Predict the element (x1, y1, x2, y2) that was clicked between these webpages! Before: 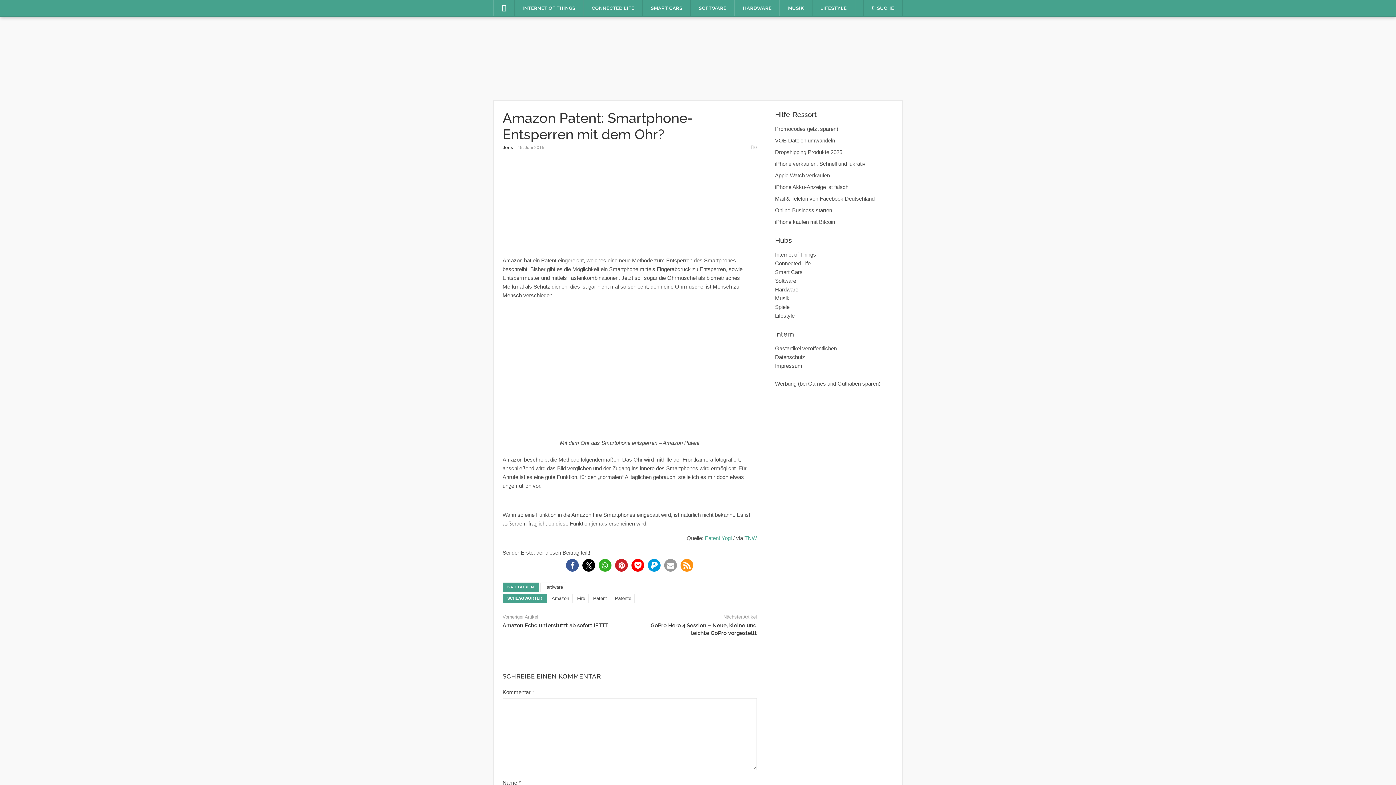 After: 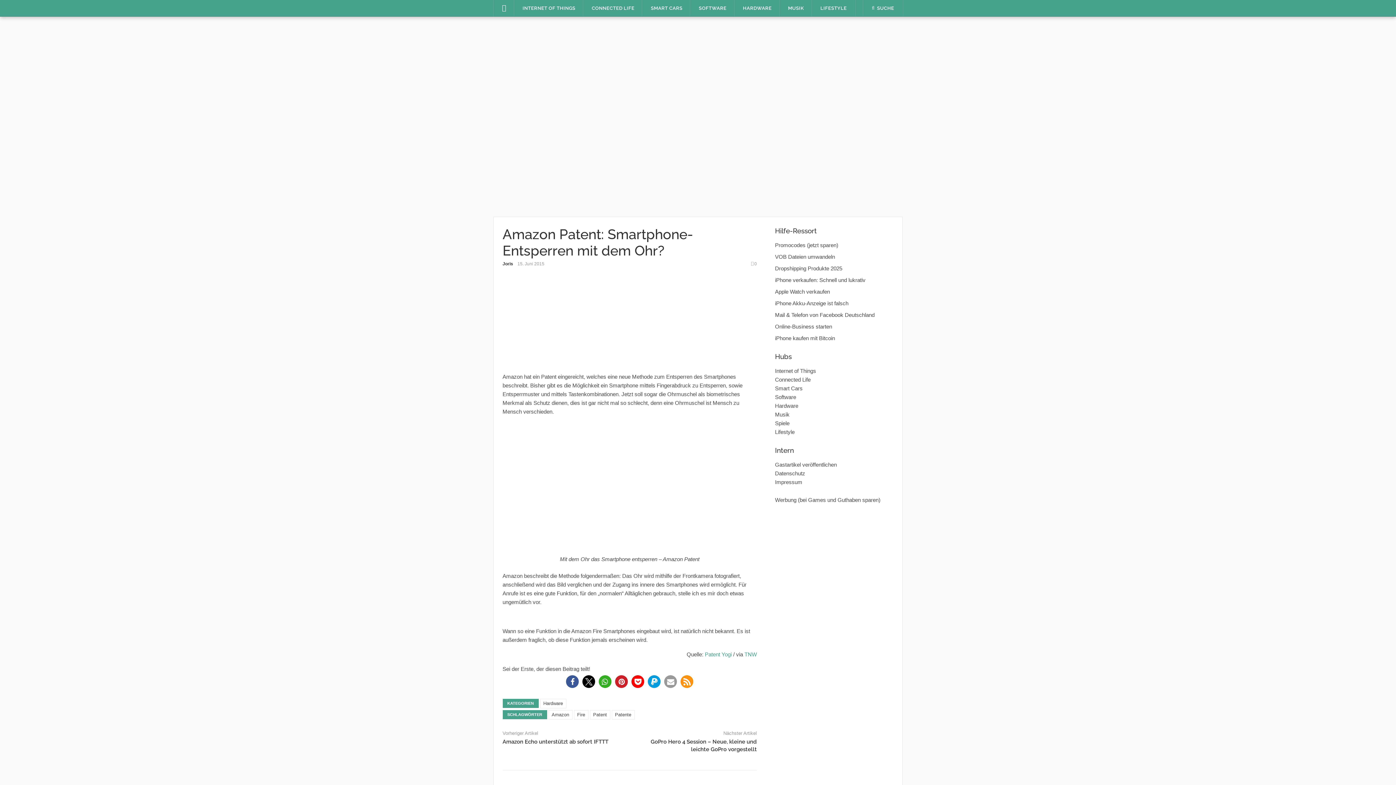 Action: label: Bei Pocket speichern bbox: (631, 559, 644, 572)